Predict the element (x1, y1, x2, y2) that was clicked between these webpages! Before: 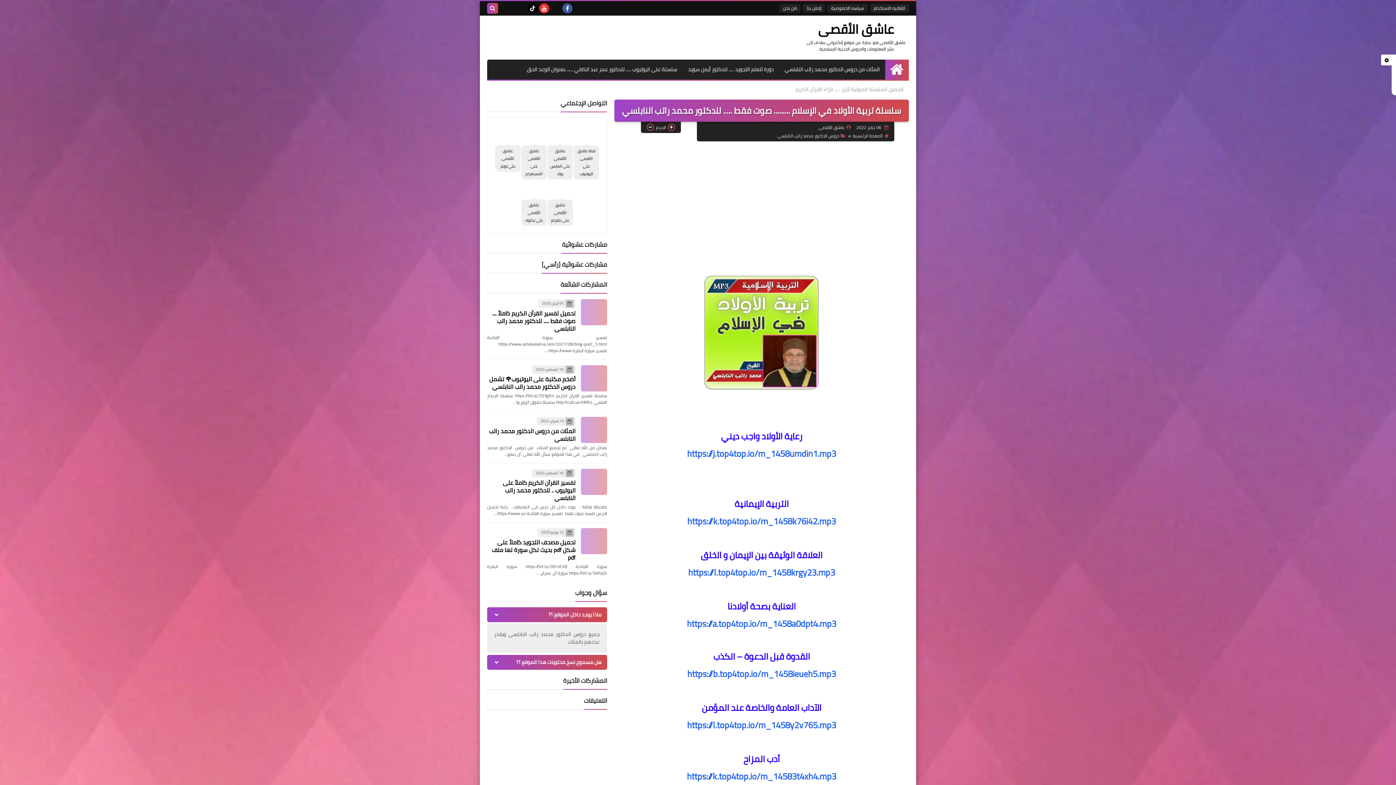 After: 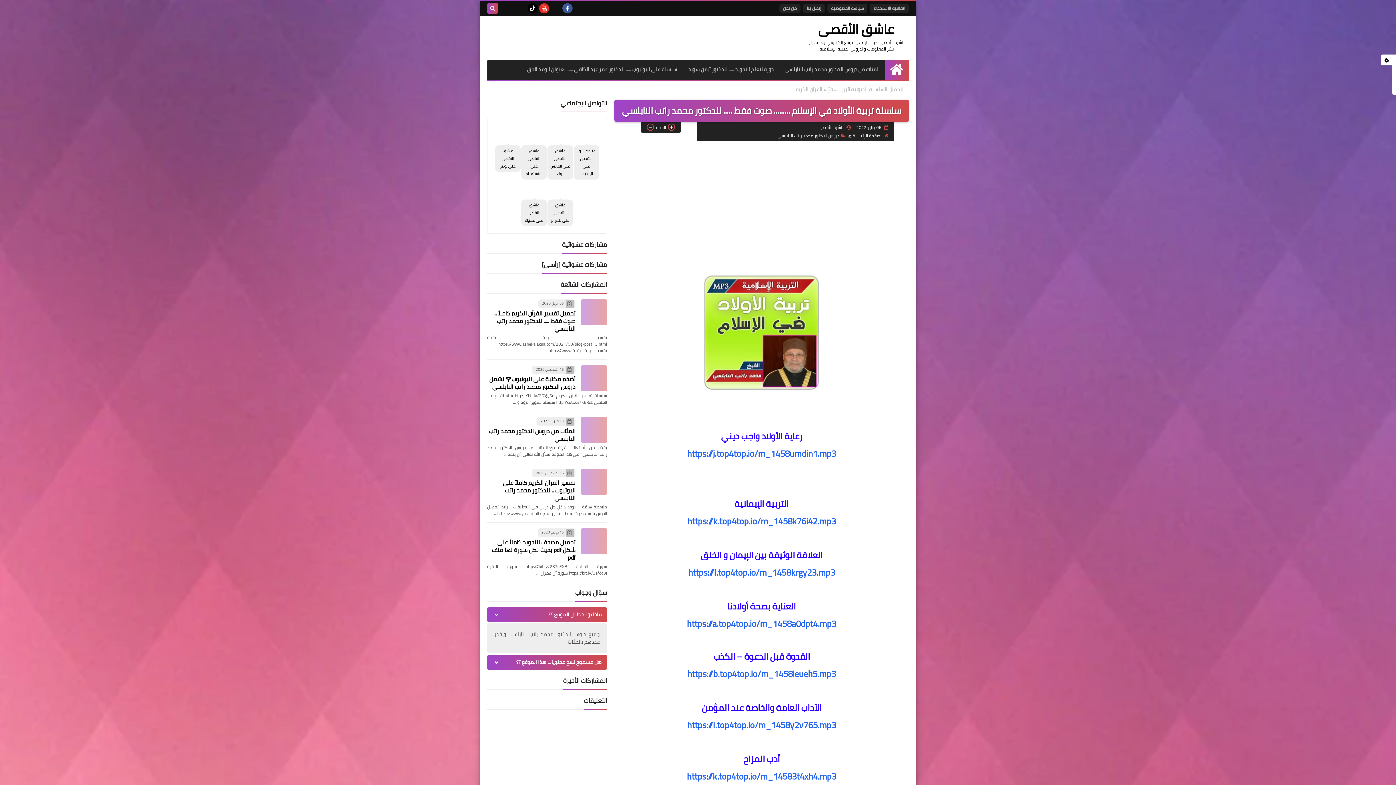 Action: label:  06 يناير 2022 bbox: (856, 123, 888, 131)